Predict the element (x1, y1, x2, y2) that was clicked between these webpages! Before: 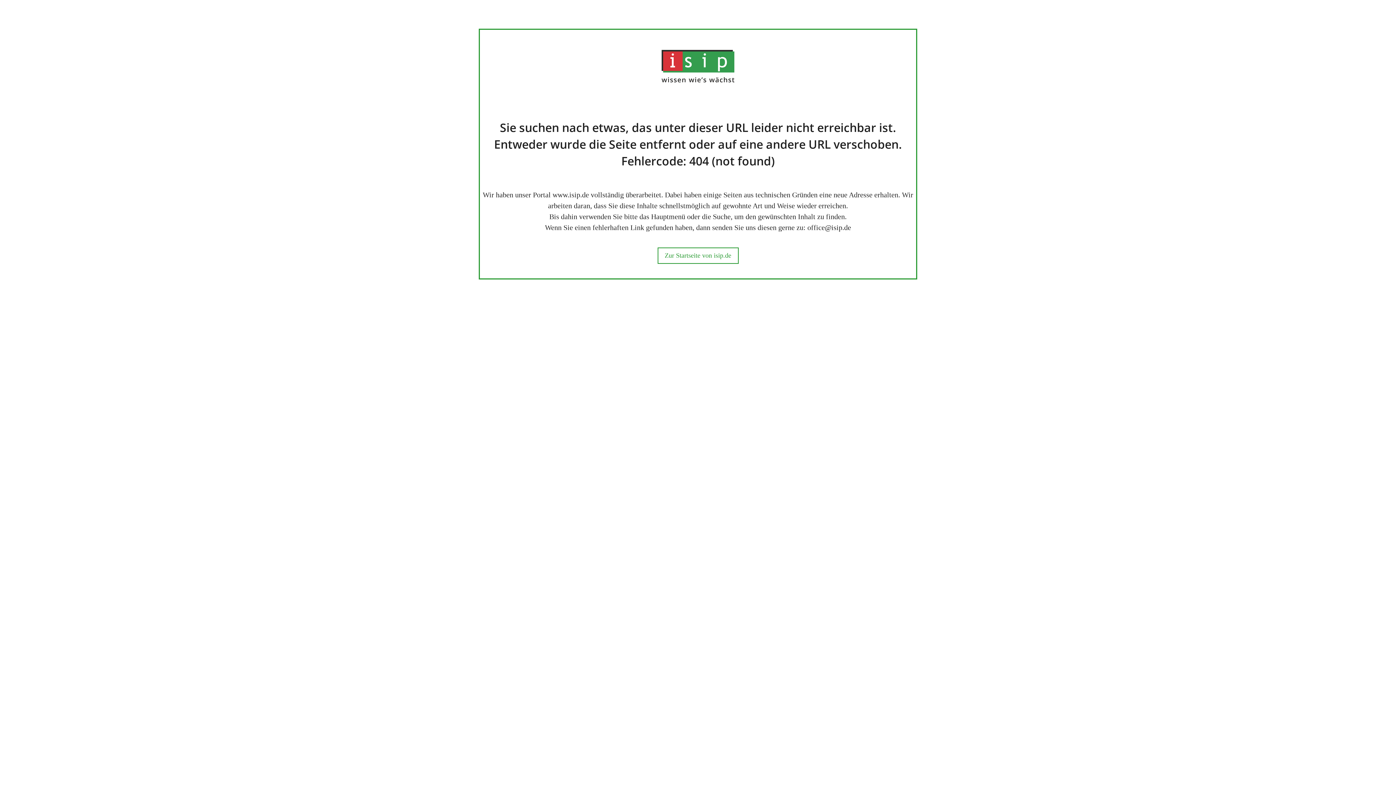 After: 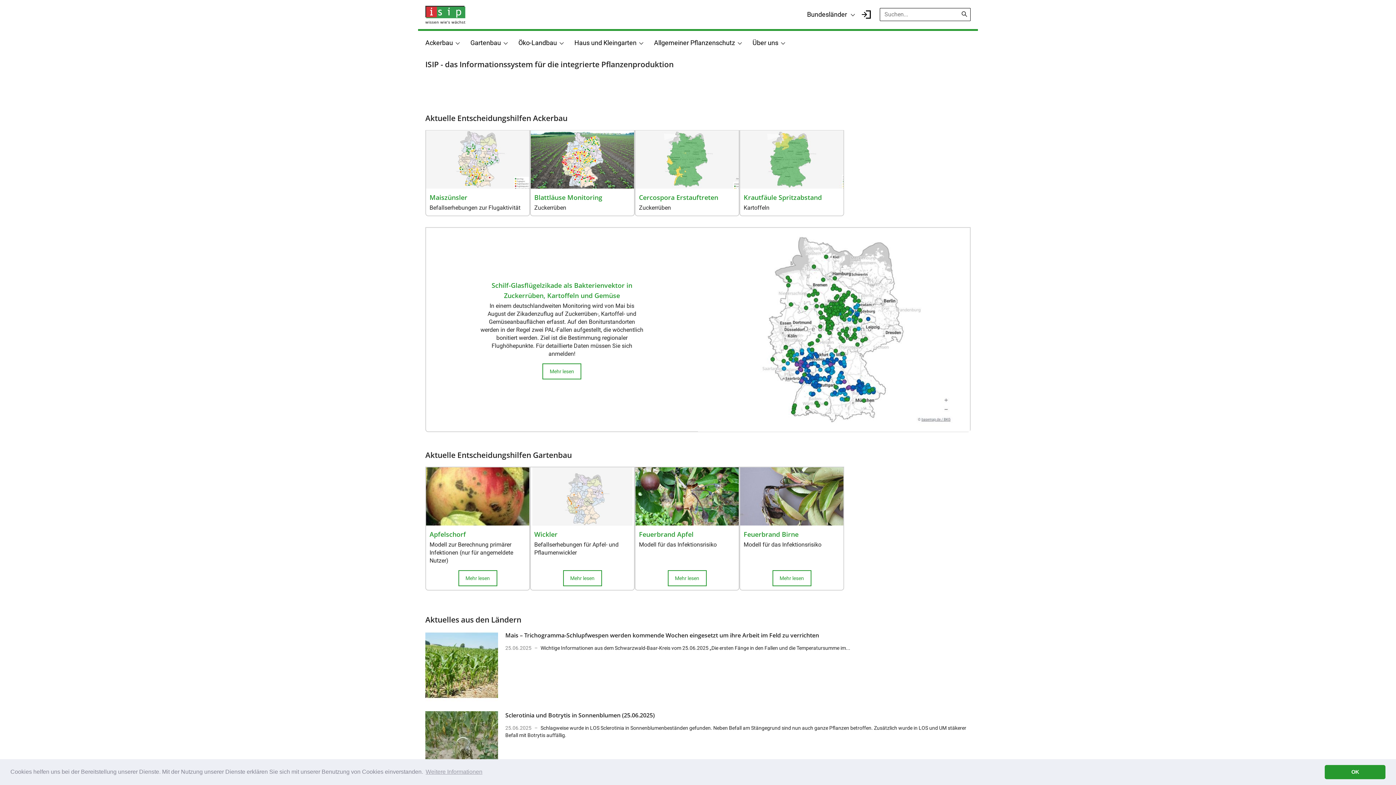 Action: label: Zur Startseite von isip.de bbox: (664, 252, 731, 259)